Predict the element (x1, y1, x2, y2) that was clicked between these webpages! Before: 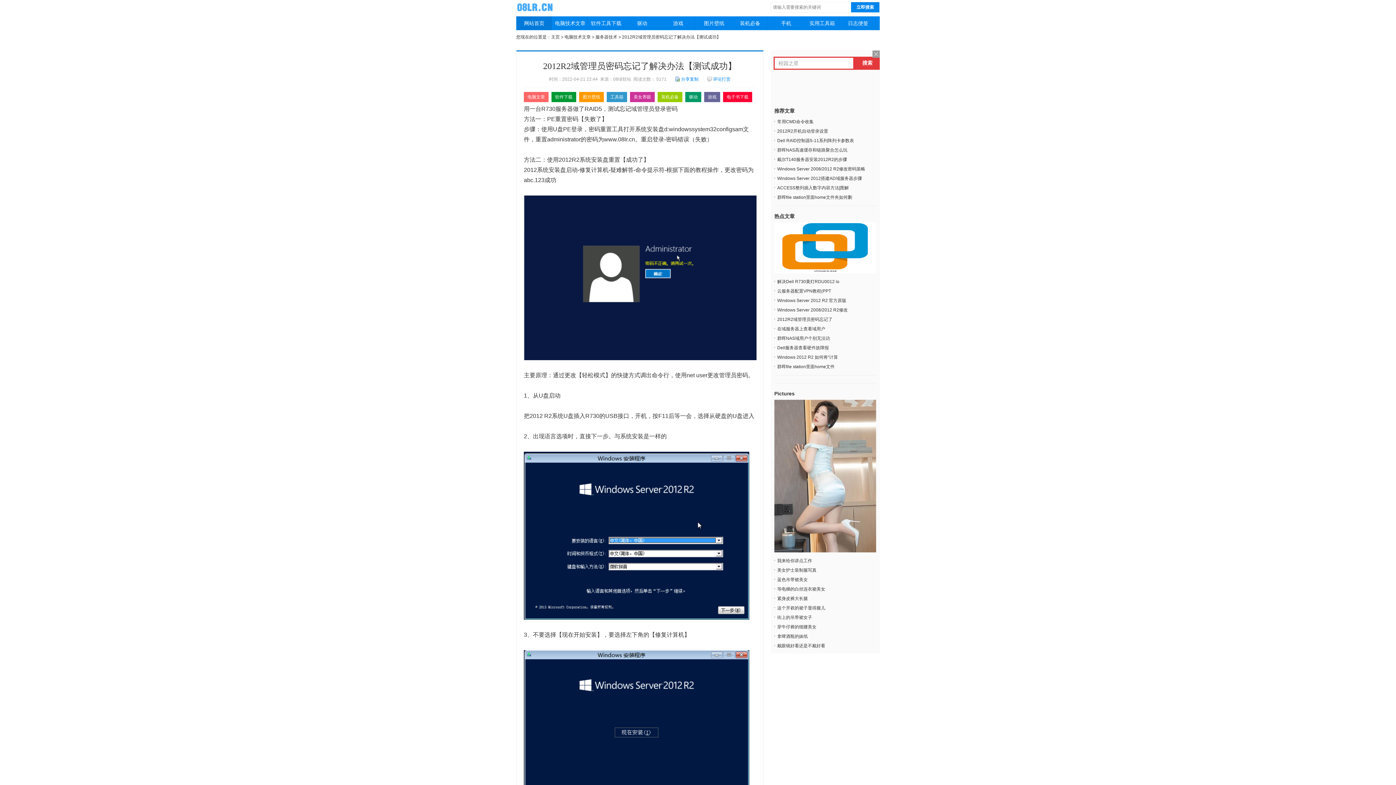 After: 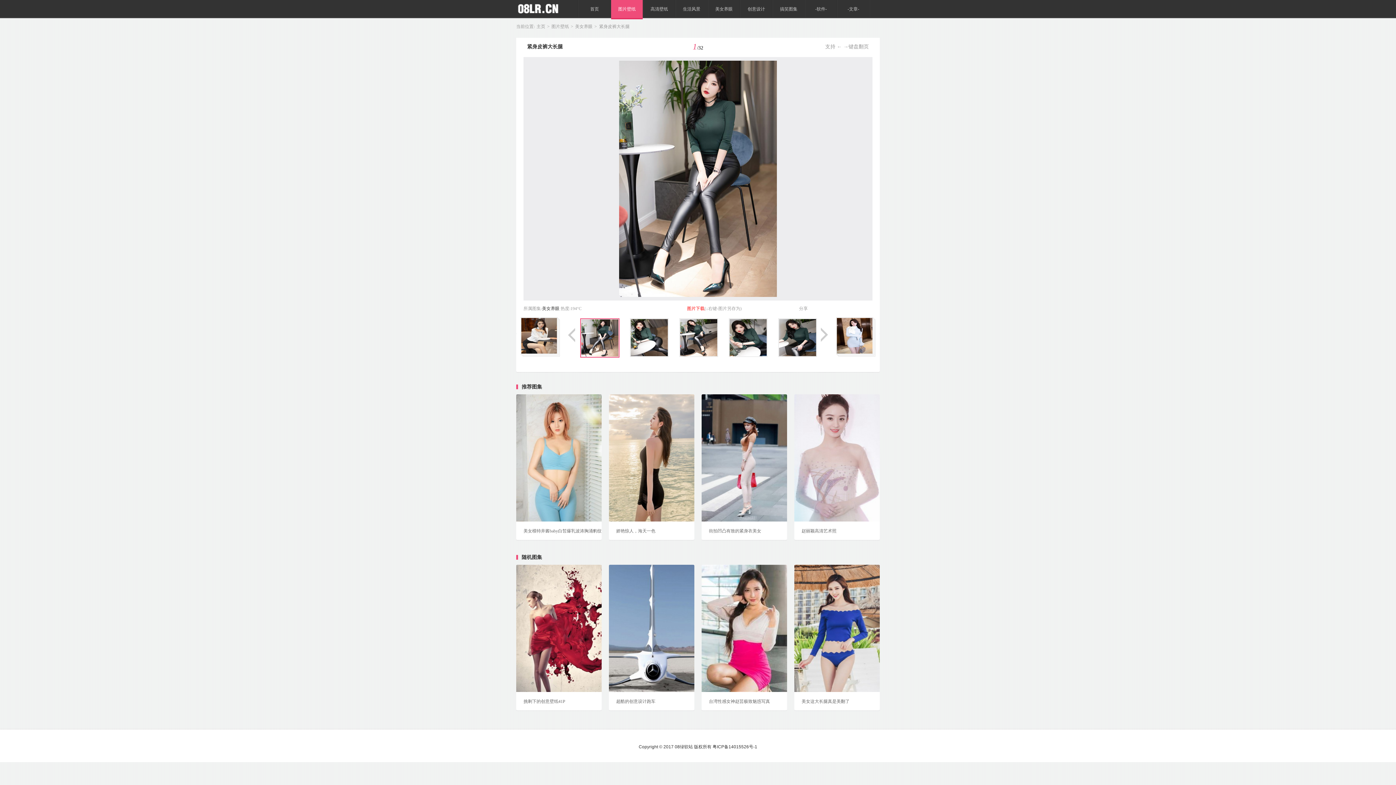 Action: bbox: (777, 596, 808, 601) label: 紧身皮裤大长腿